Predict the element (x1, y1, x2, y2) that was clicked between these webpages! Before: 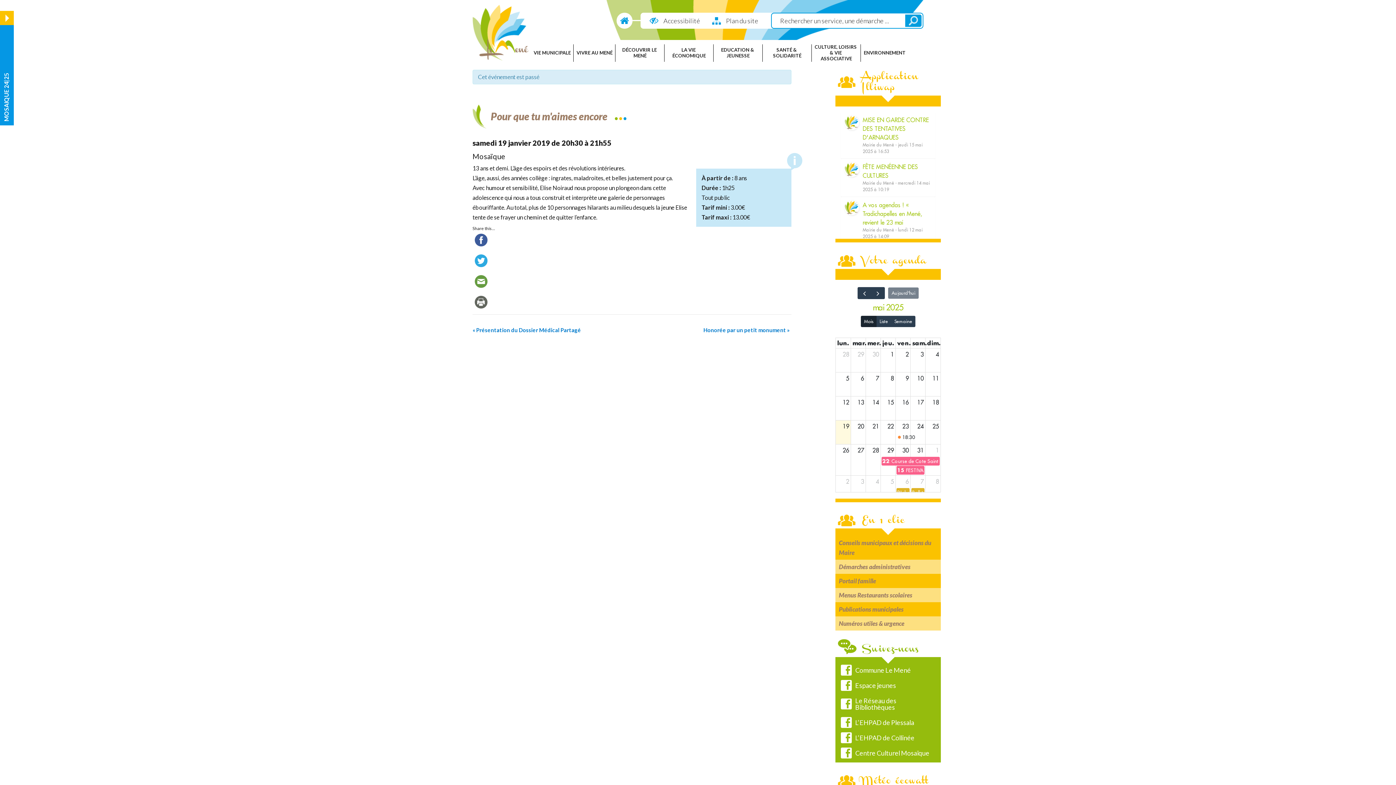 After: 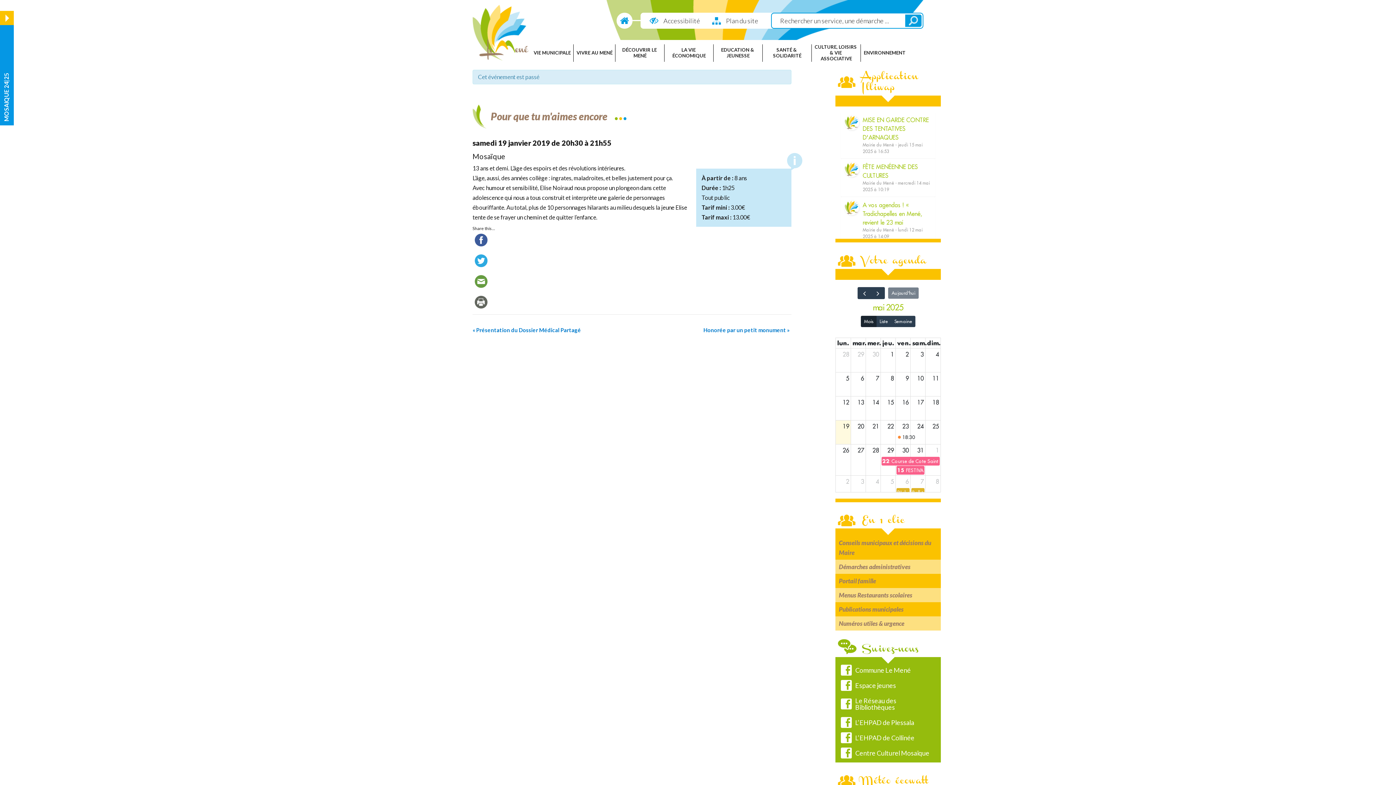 Action: bbox: (472, 257, 489, 263)